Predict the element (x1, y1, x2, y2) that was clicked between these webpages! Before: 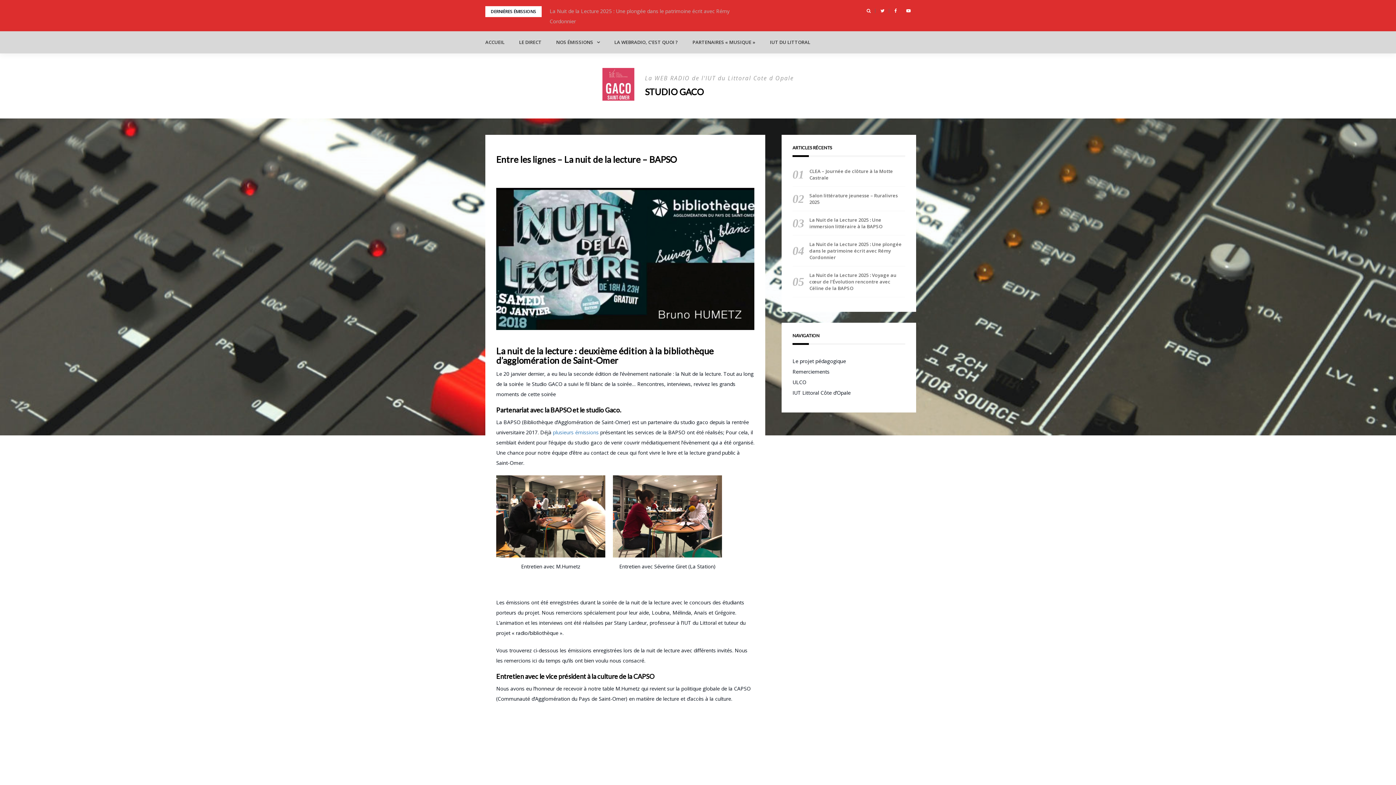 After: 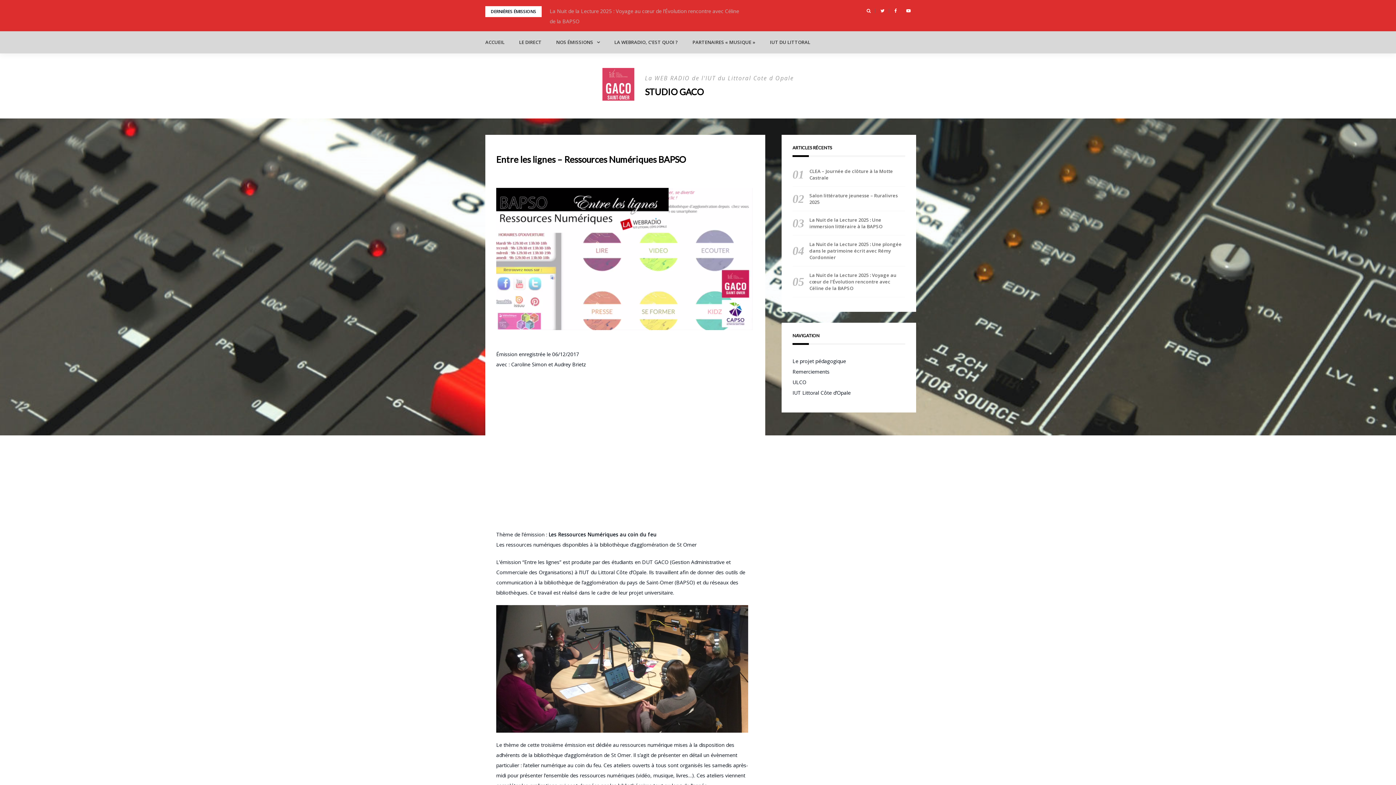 Action: label: plusieurs émissions bbox: (553, 429, 598, 436)